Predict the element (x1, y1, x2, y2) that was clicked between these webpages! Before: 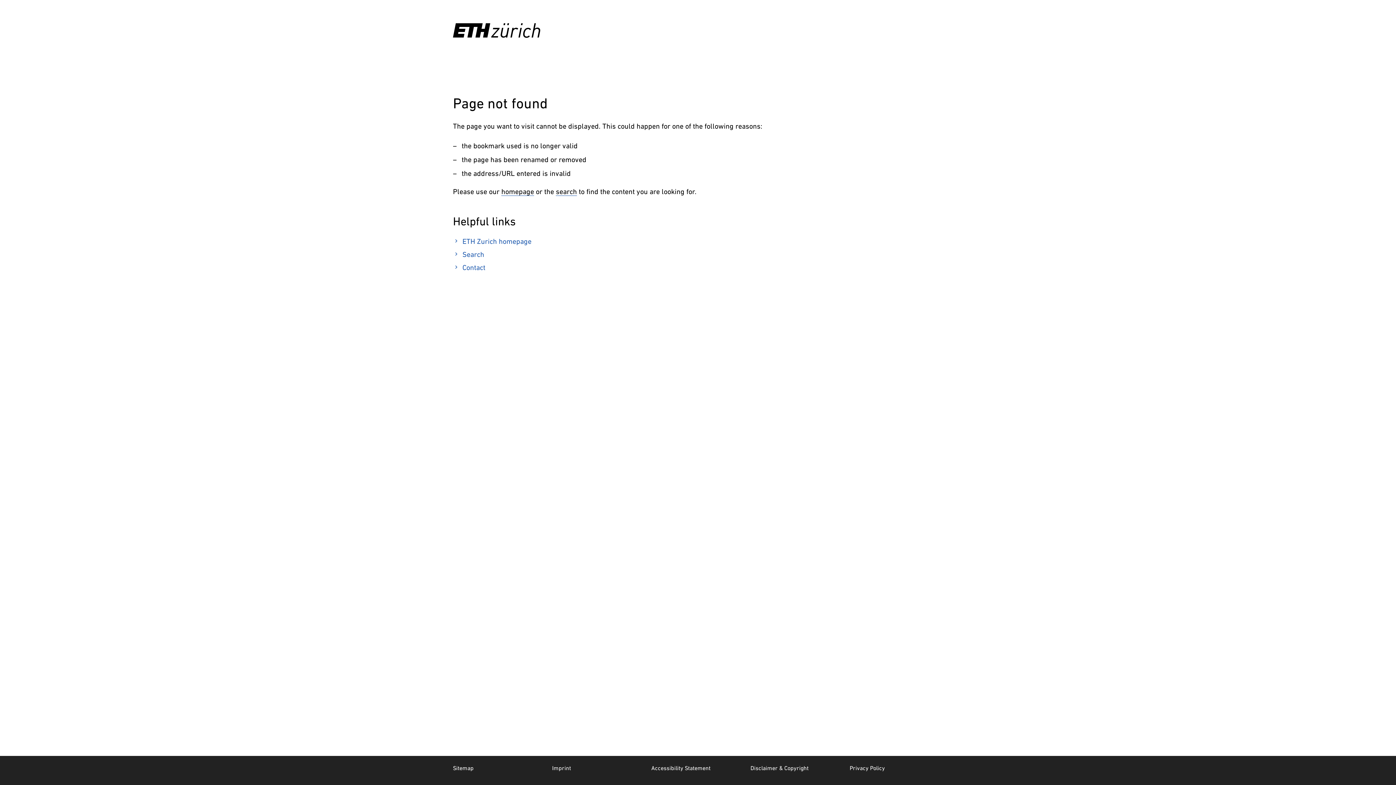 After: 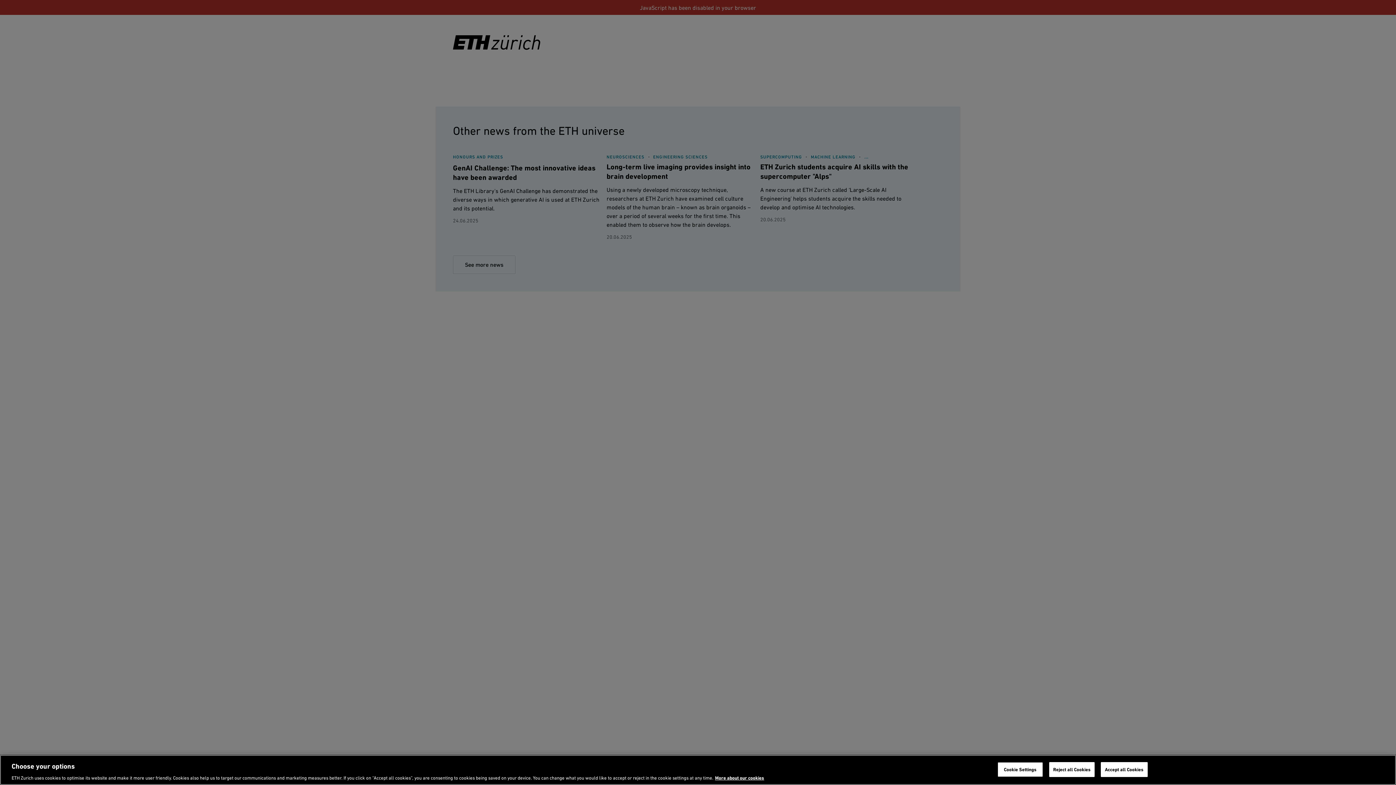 Action: label: chevron_right
ETH Zurich homepage bbox: (453, 237, 531, 245)